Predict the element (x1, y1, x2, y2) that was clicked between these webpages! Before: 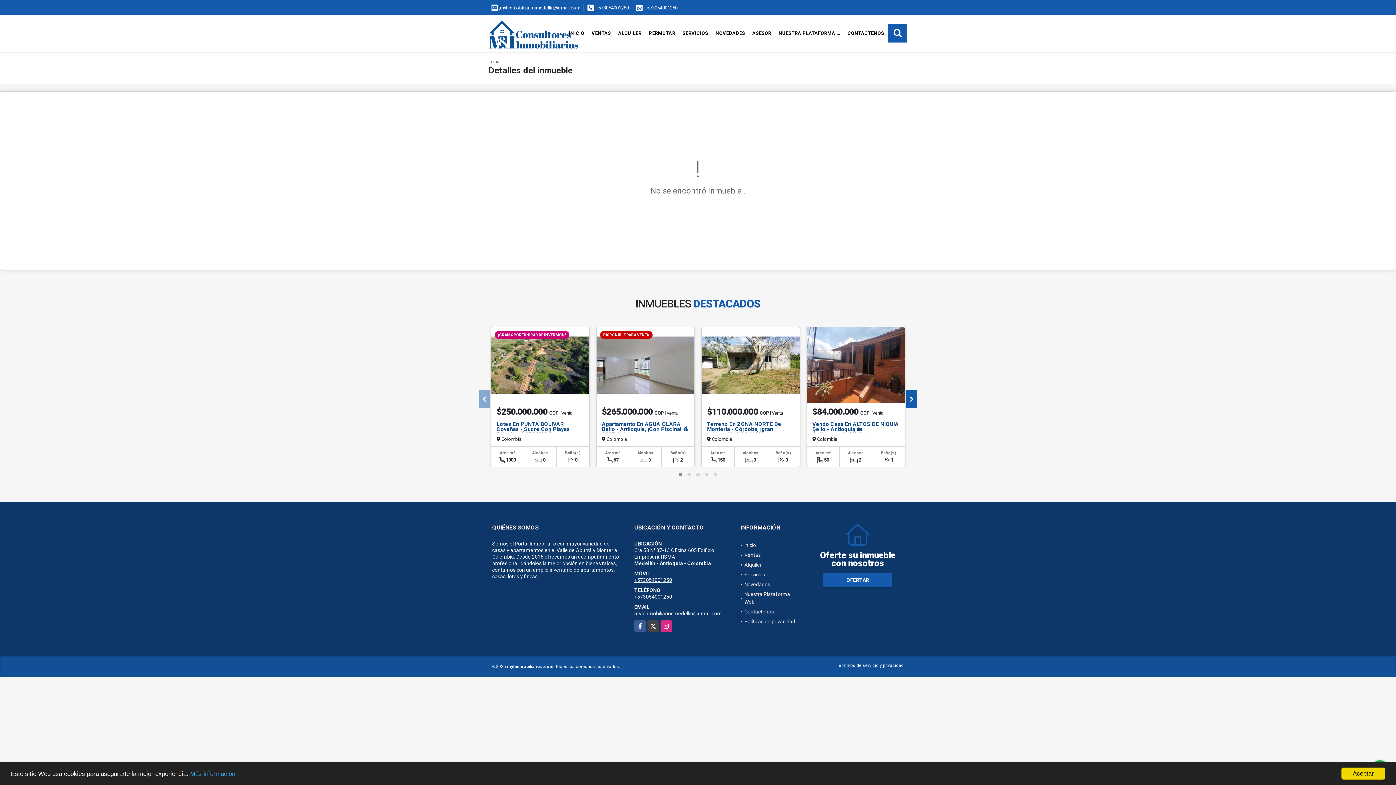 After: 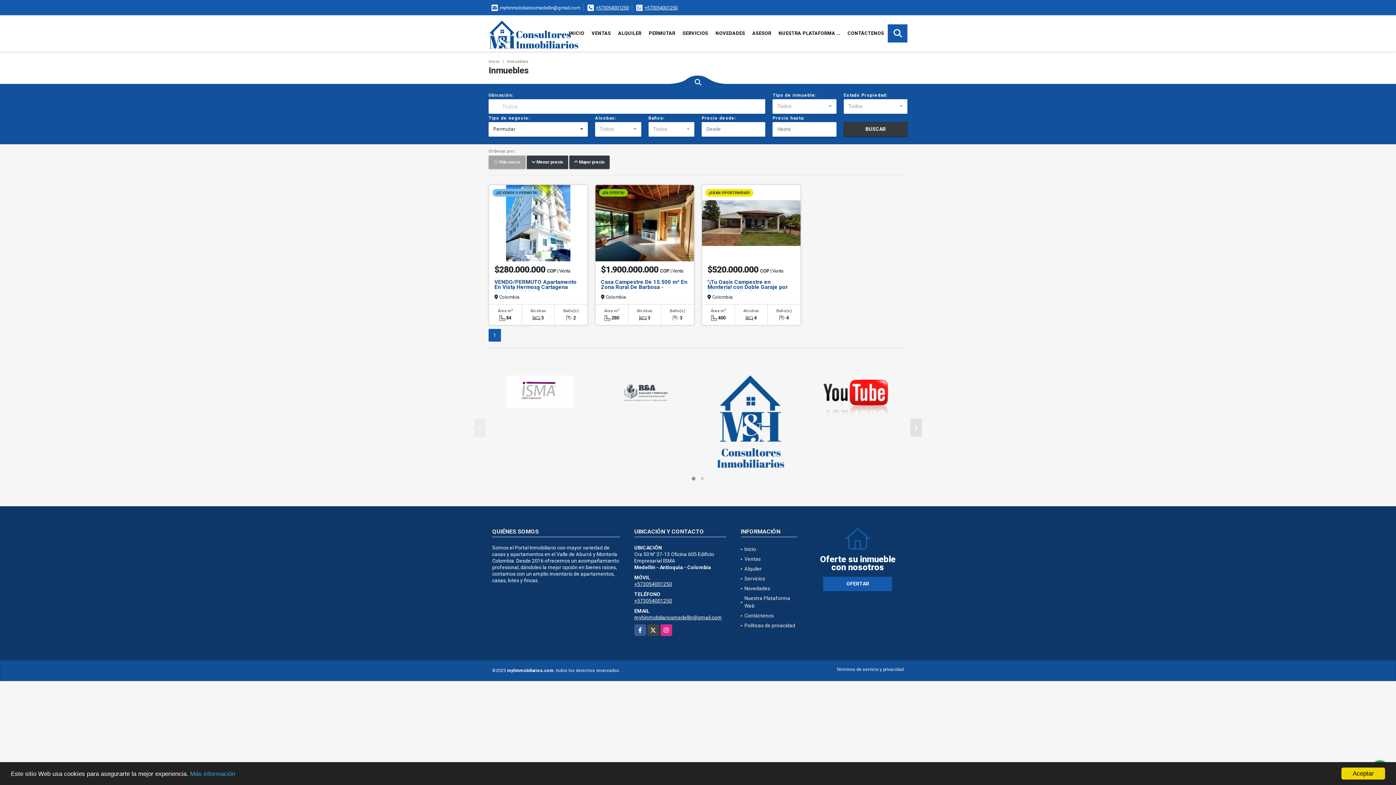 Action: bbox: (645, 24, 679, 42) label: PERMUTAR